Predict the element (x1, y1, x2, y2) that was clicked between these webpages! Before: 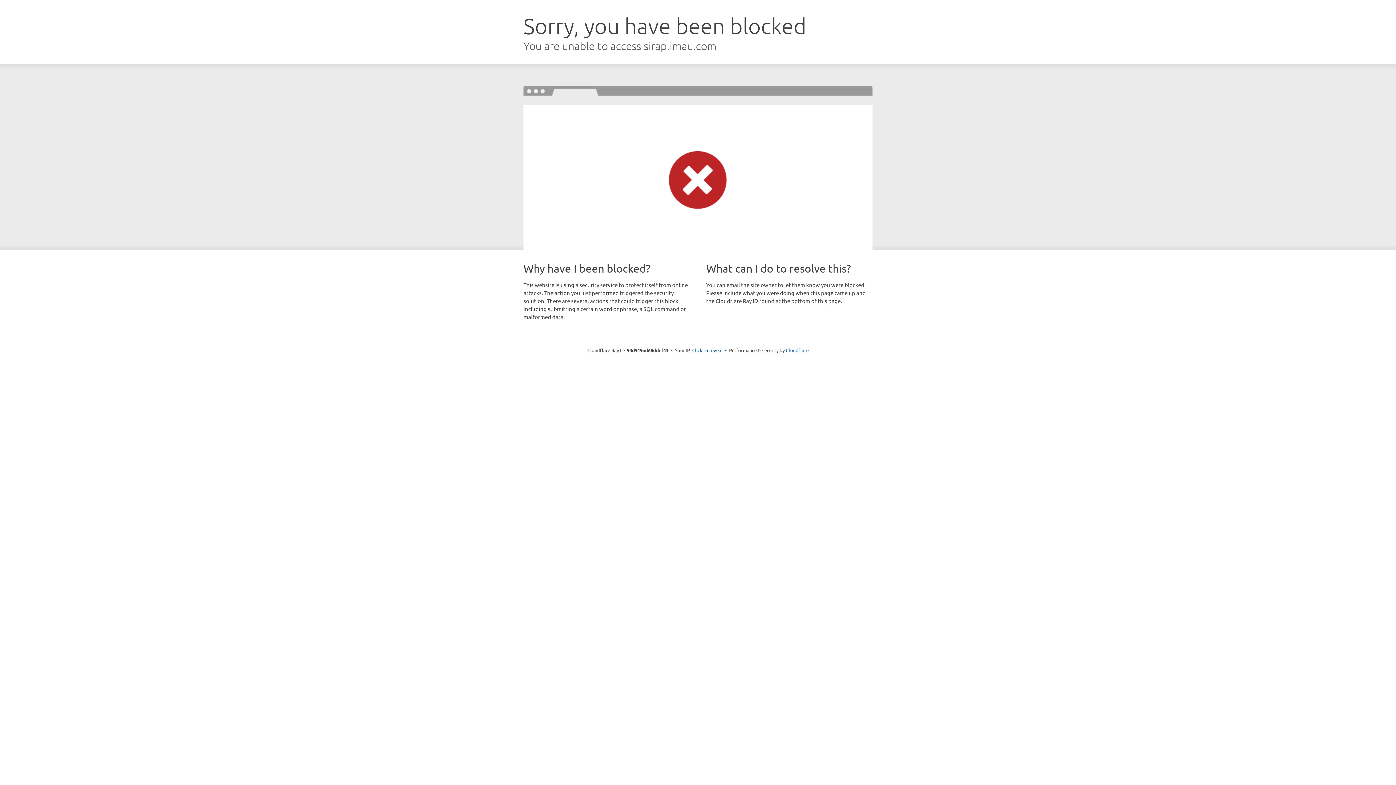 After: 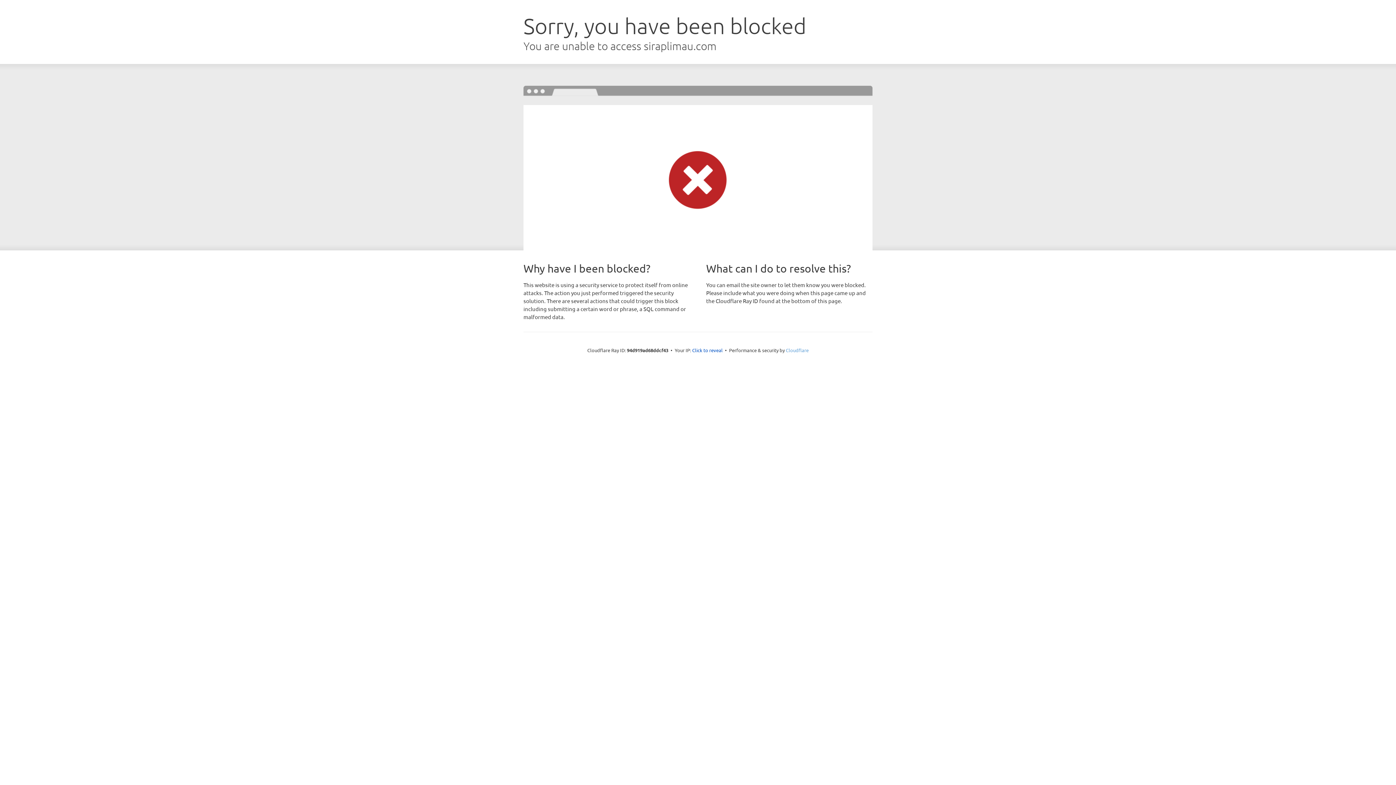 Action: bbox: (786, 347, 808, 353) label: Cloudflare